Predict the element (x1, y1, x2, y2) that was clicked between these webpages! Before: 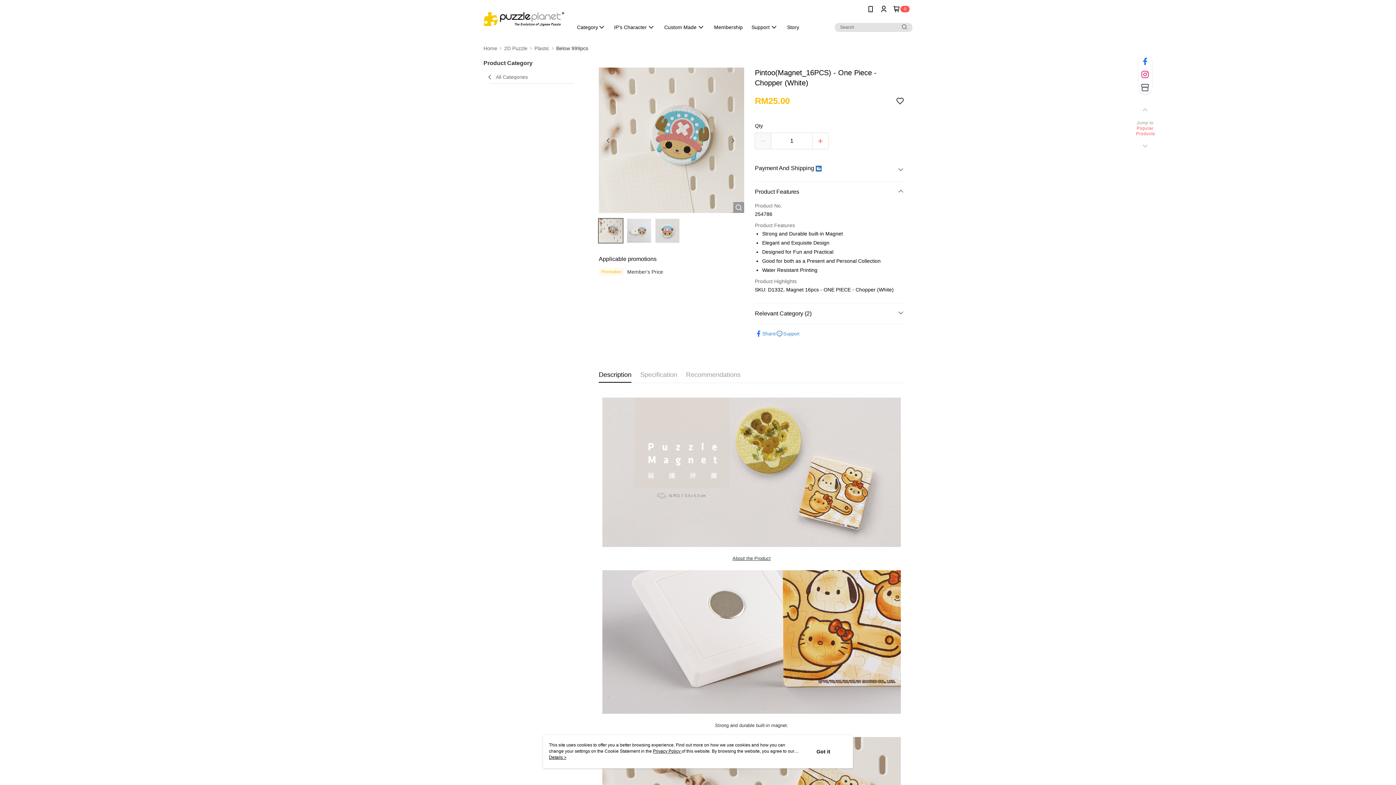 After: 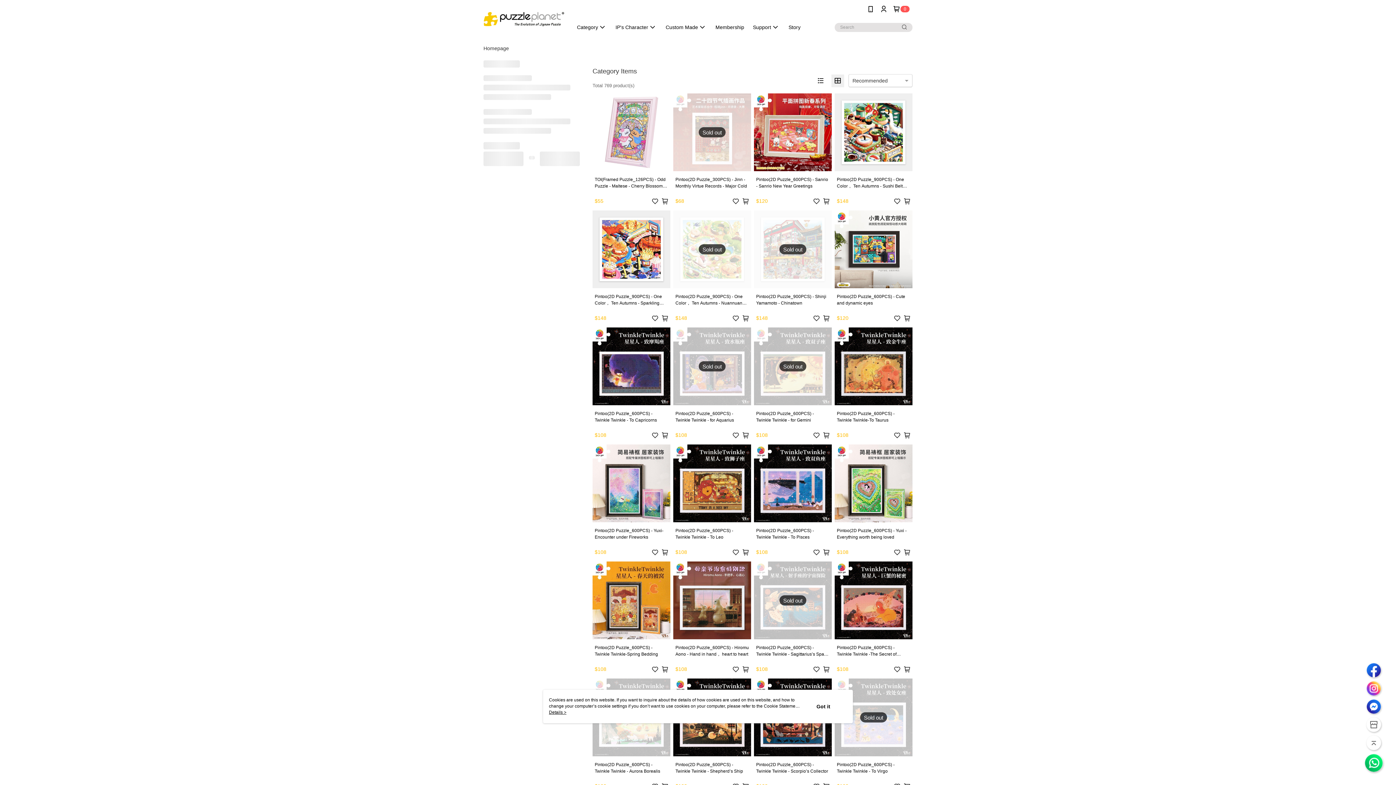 Action: bbox: (556, 45, 588, 50) label: Below 999pcs